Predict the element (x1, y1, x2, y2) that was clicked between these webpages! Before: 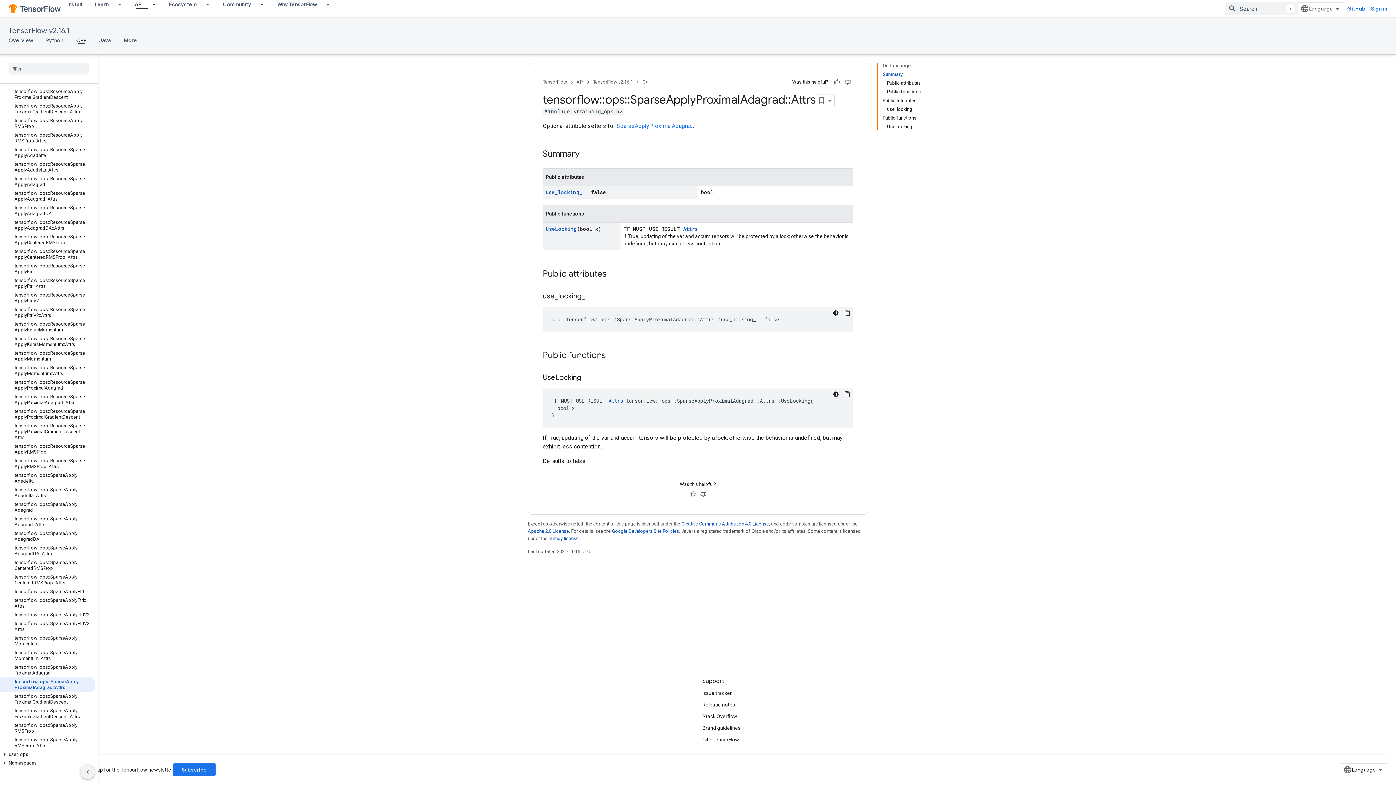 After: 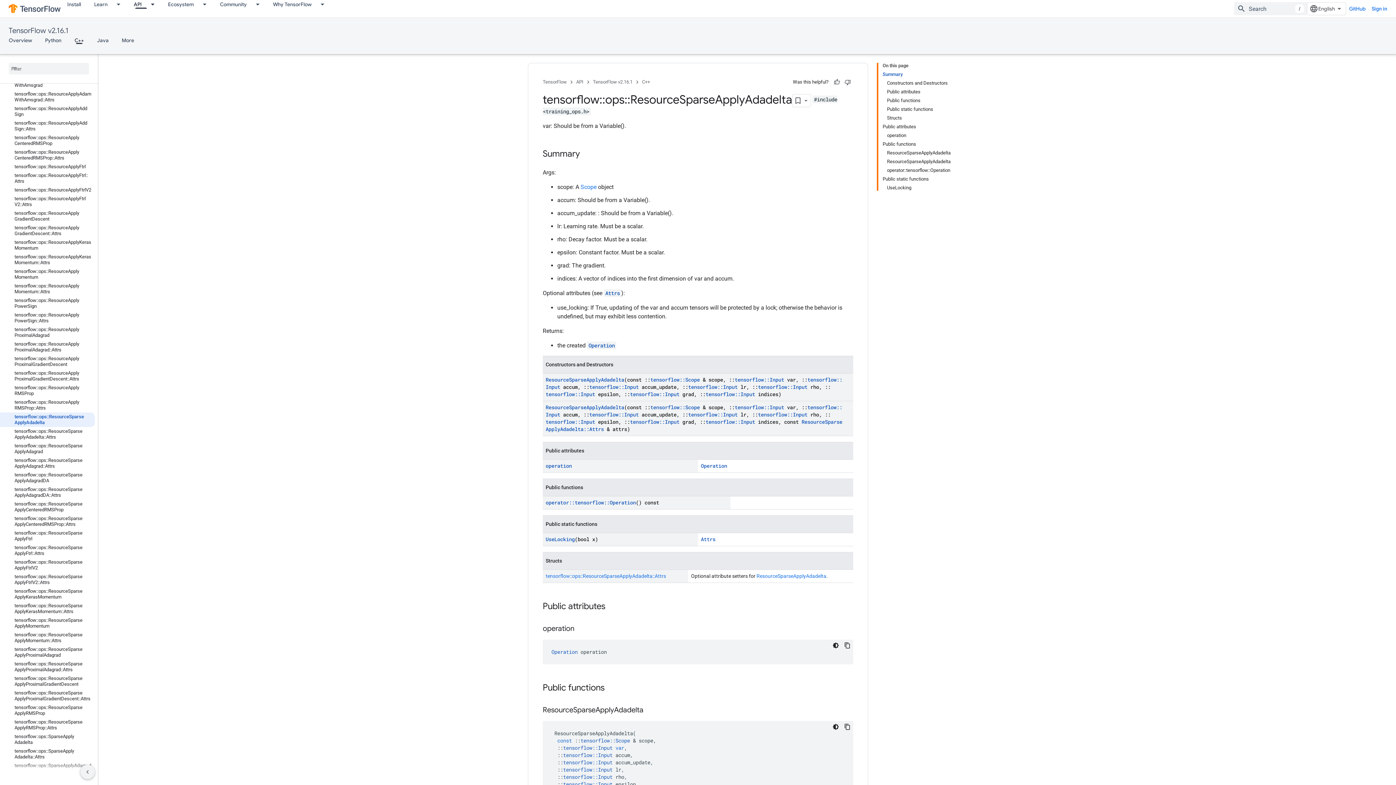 Action: bbox: (0, 145, 94, 160) label: tensorflow::ops::ResourceSparseApplyAdadelta